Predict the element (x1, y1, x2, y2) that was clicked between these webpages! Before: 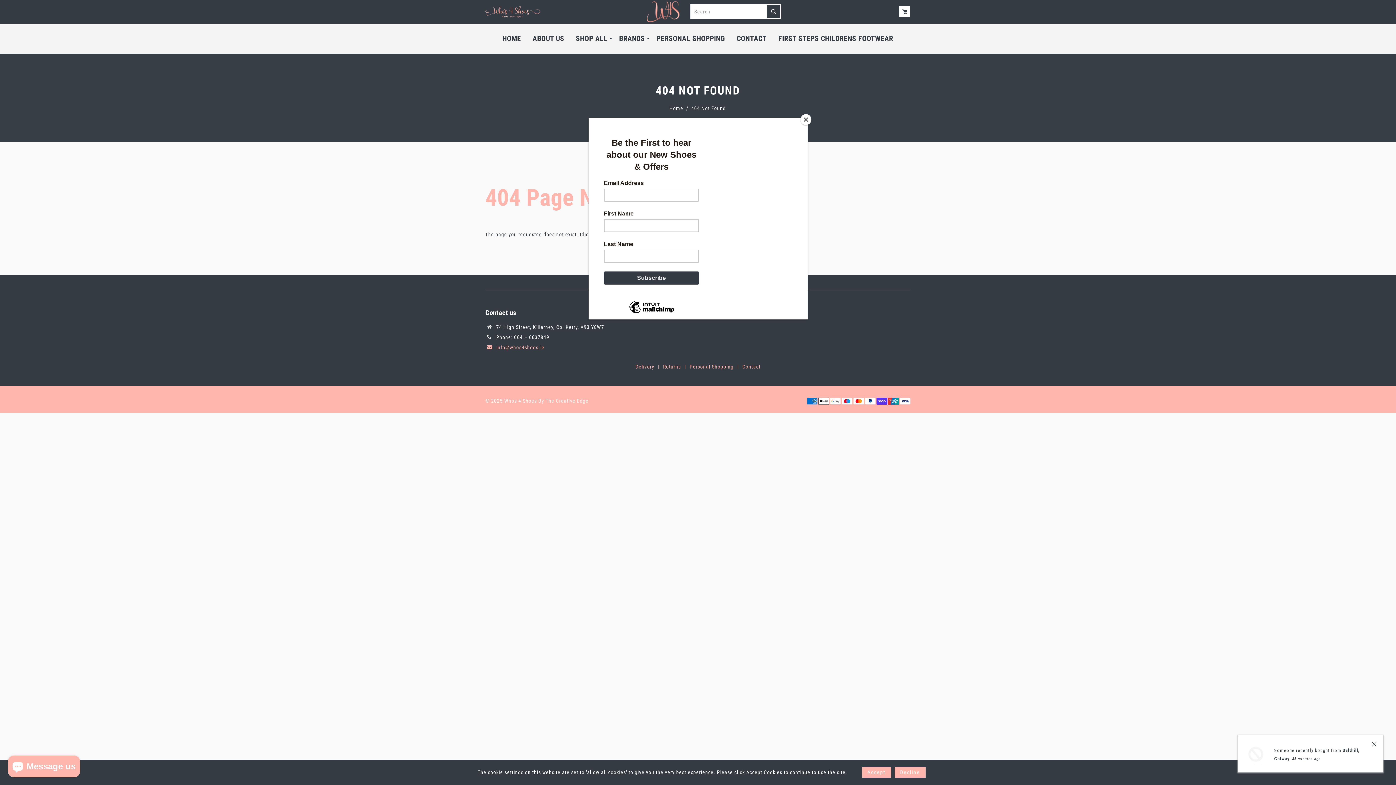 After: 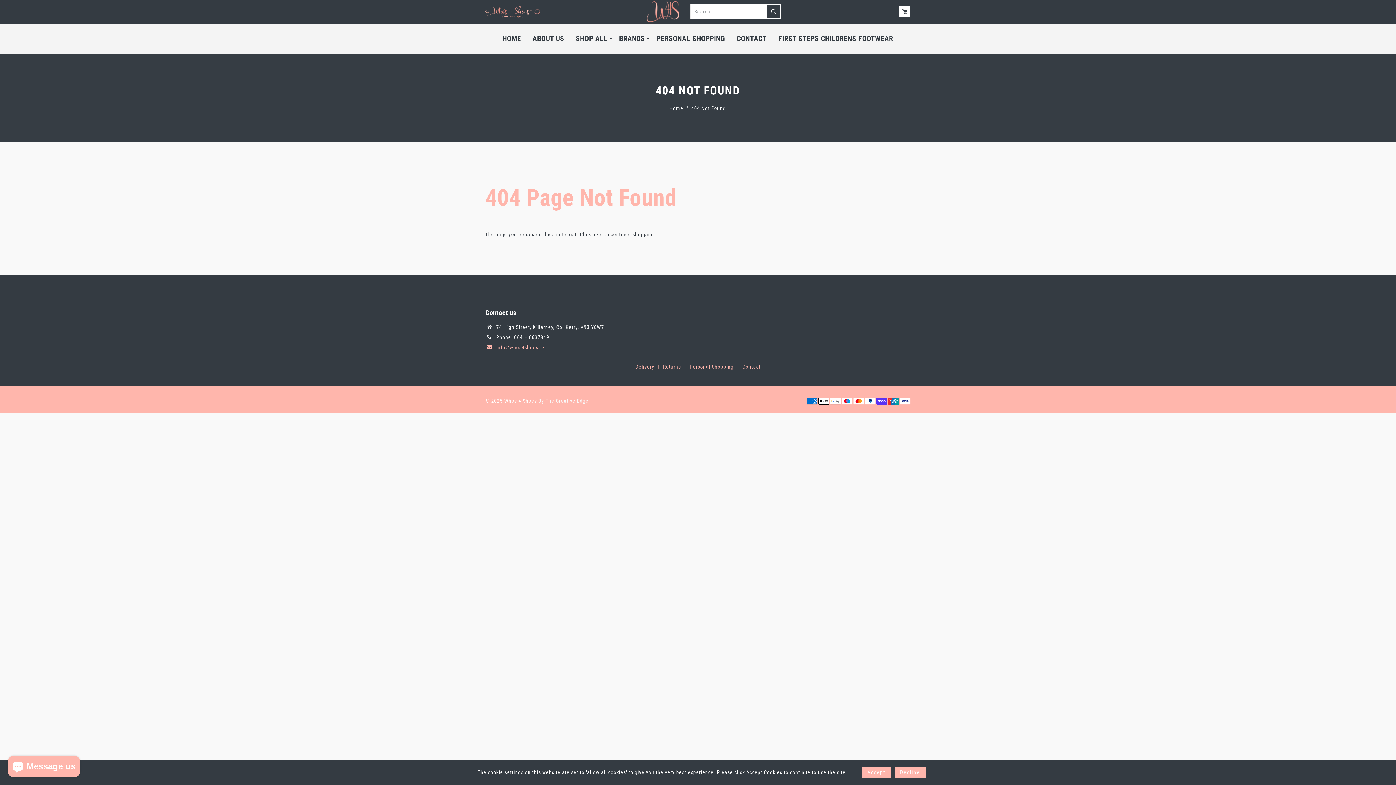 Action: label: Close bbox: (800, 114, 811, 125)